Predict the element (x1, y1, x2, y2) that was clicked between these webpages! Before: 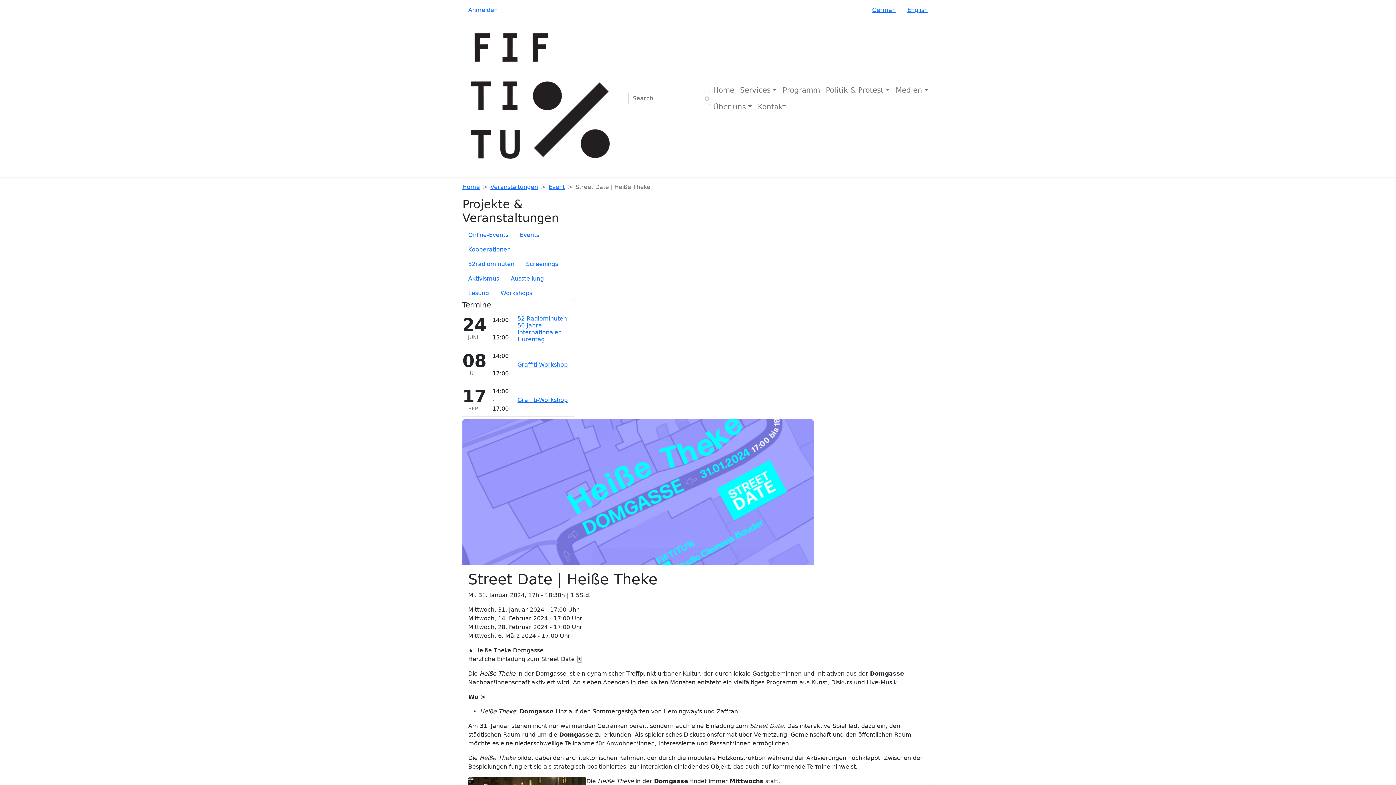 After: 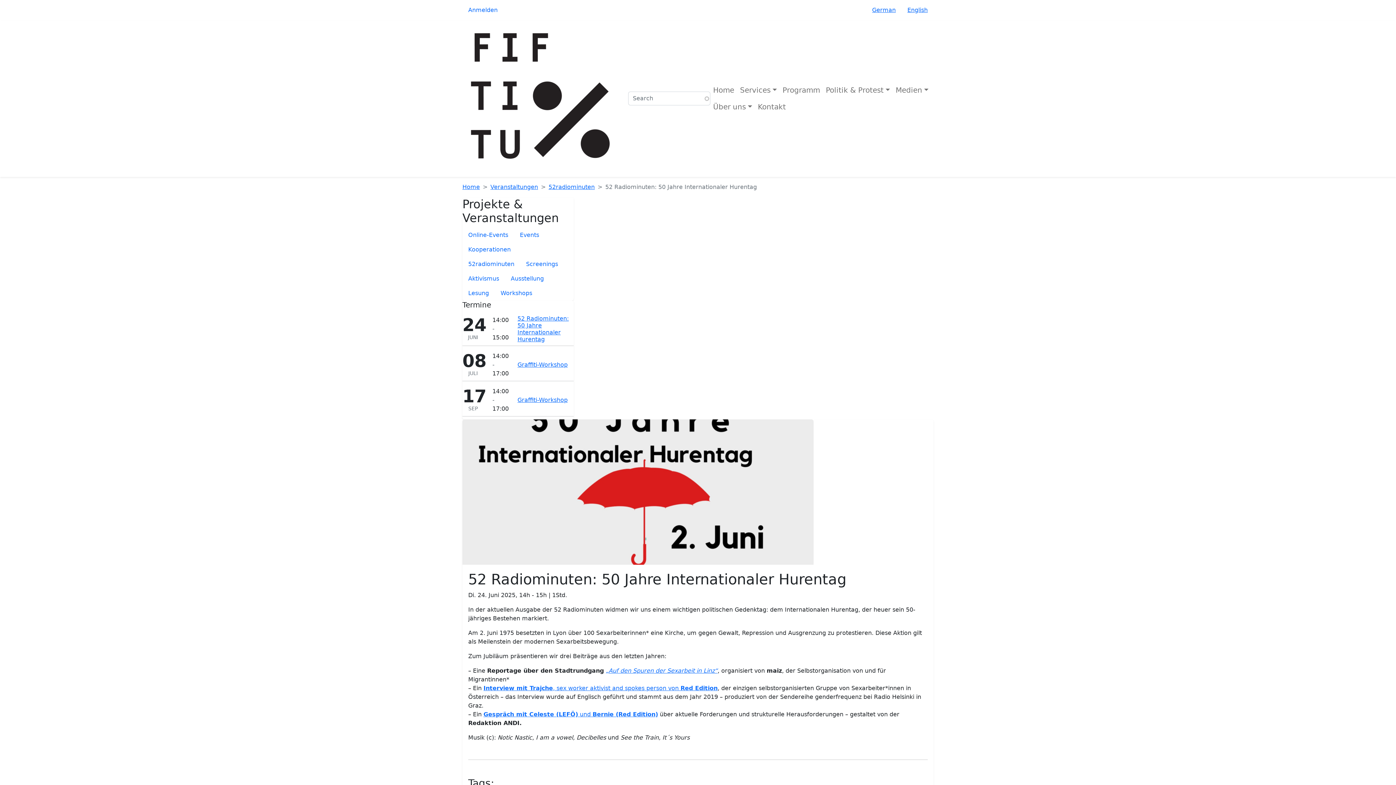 Action: label: 52 Radiominuten: 50 Jahre Internationaler Hurentag bbox: (517, 315, 568, 342)